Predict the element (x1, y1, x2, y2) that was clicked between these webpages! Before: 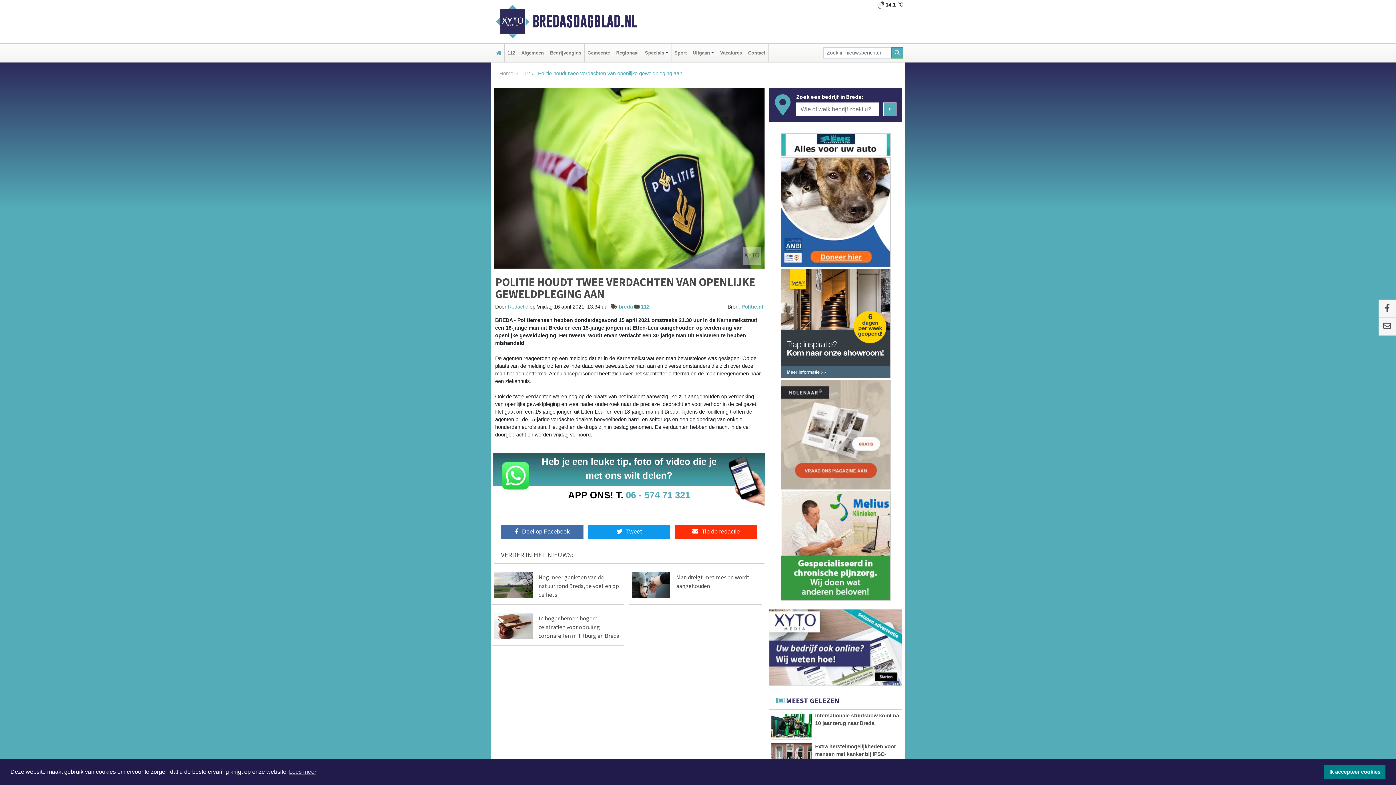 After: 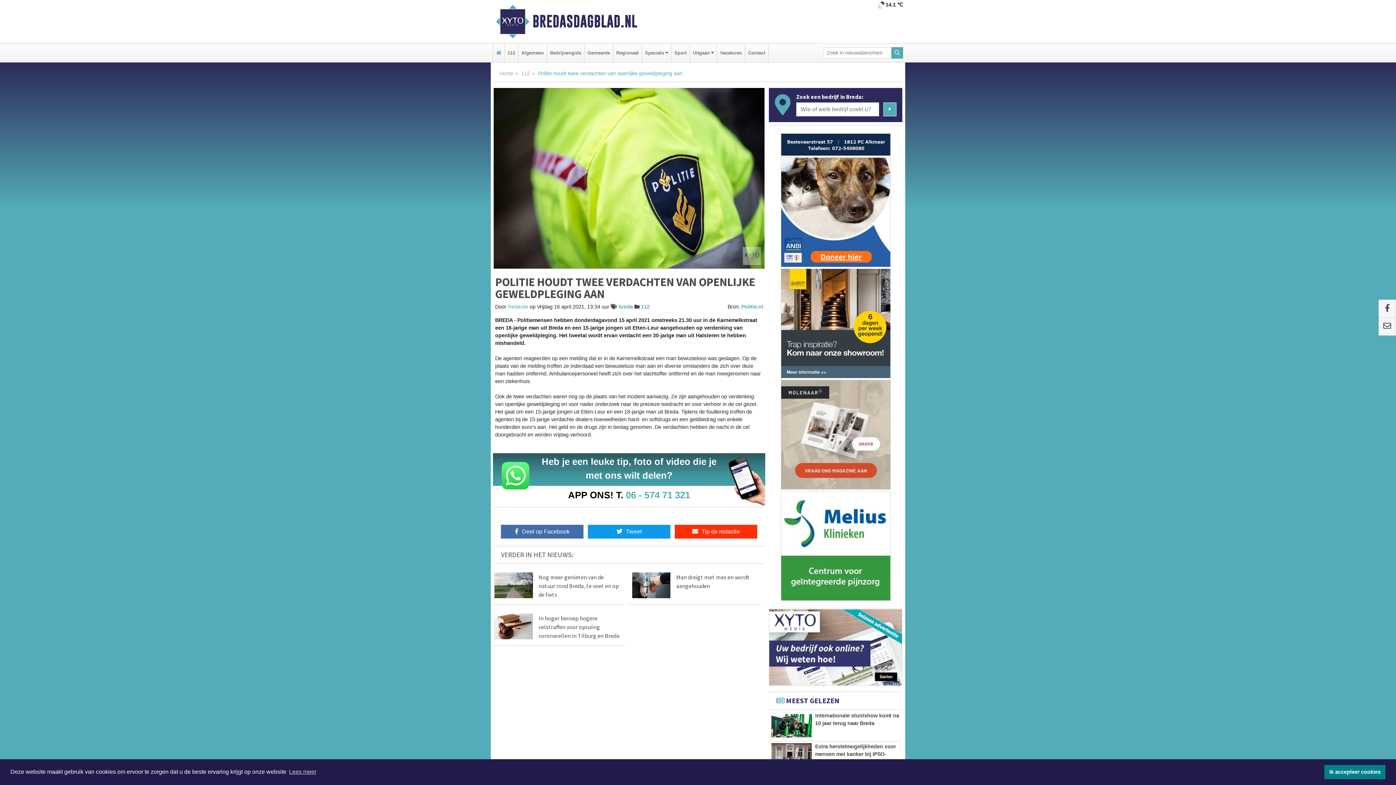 Action: bbox: (780, 268, 890, 378)